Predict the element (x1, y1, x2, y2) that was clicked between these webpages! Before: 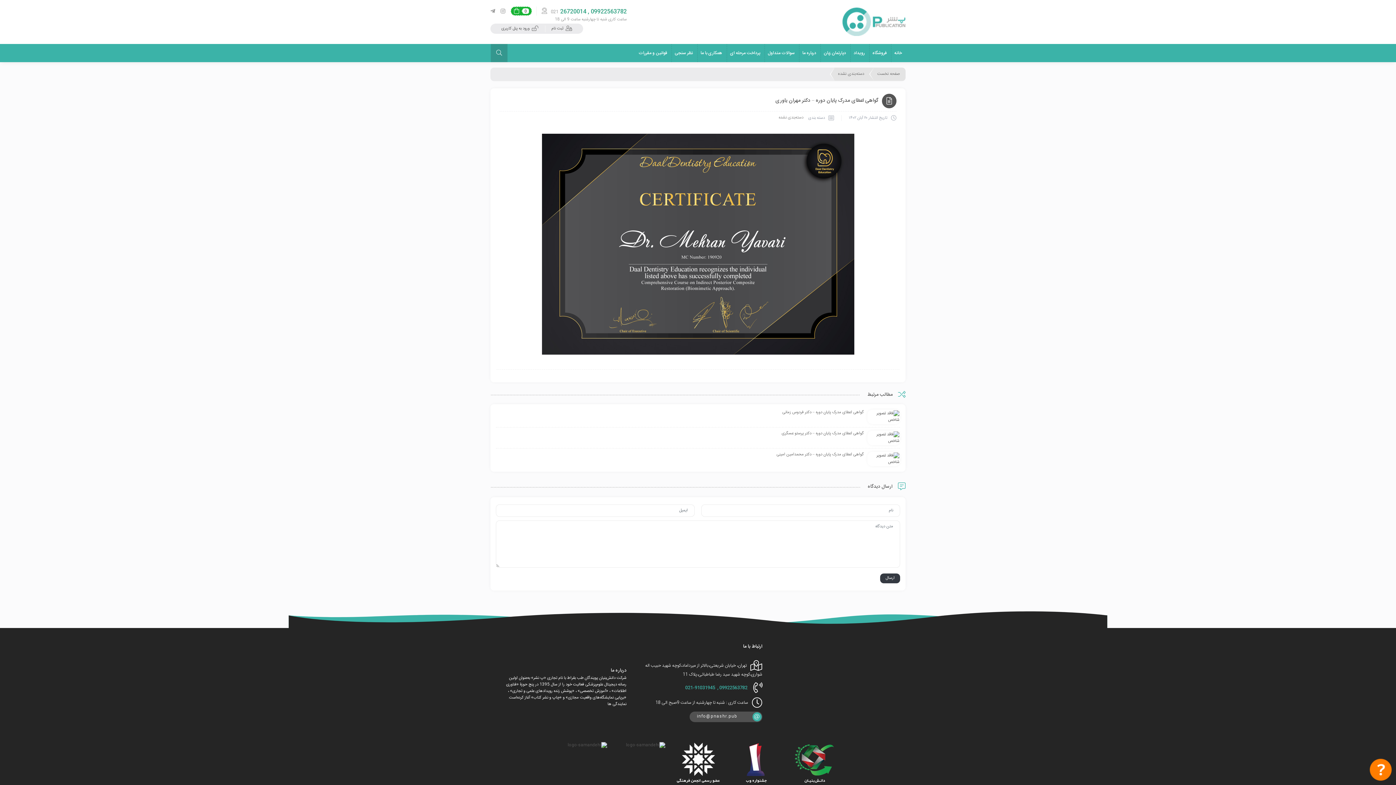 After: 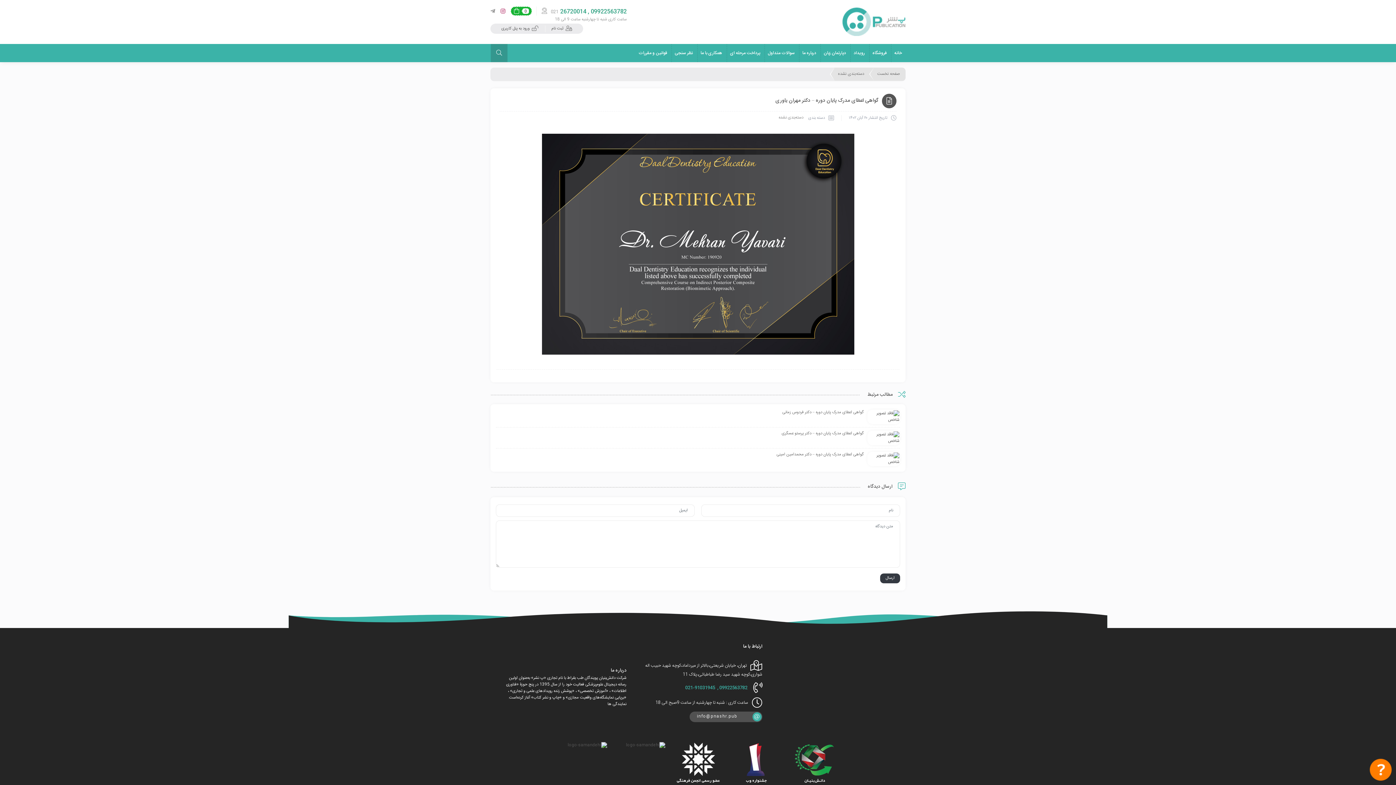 Action: bbox: (500, 7, 510, 16)